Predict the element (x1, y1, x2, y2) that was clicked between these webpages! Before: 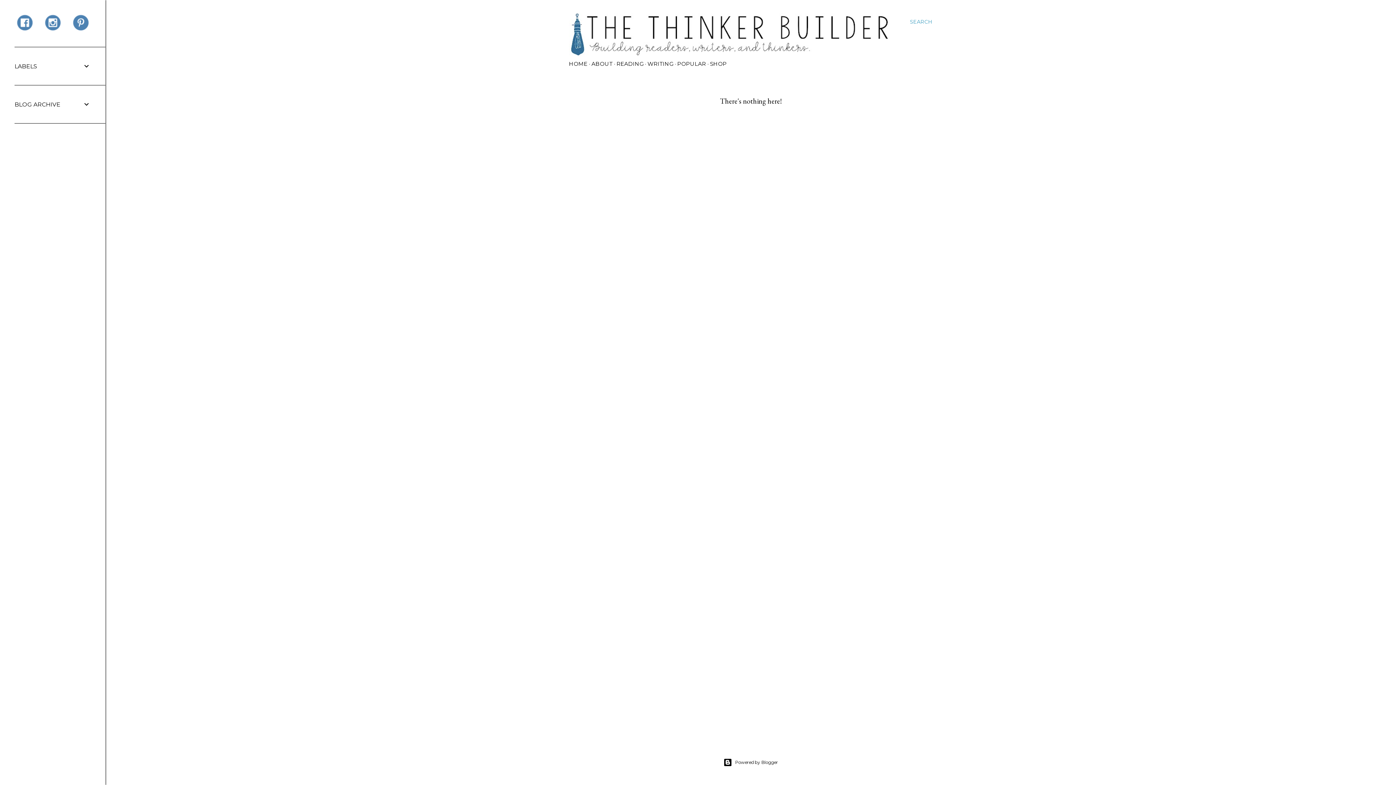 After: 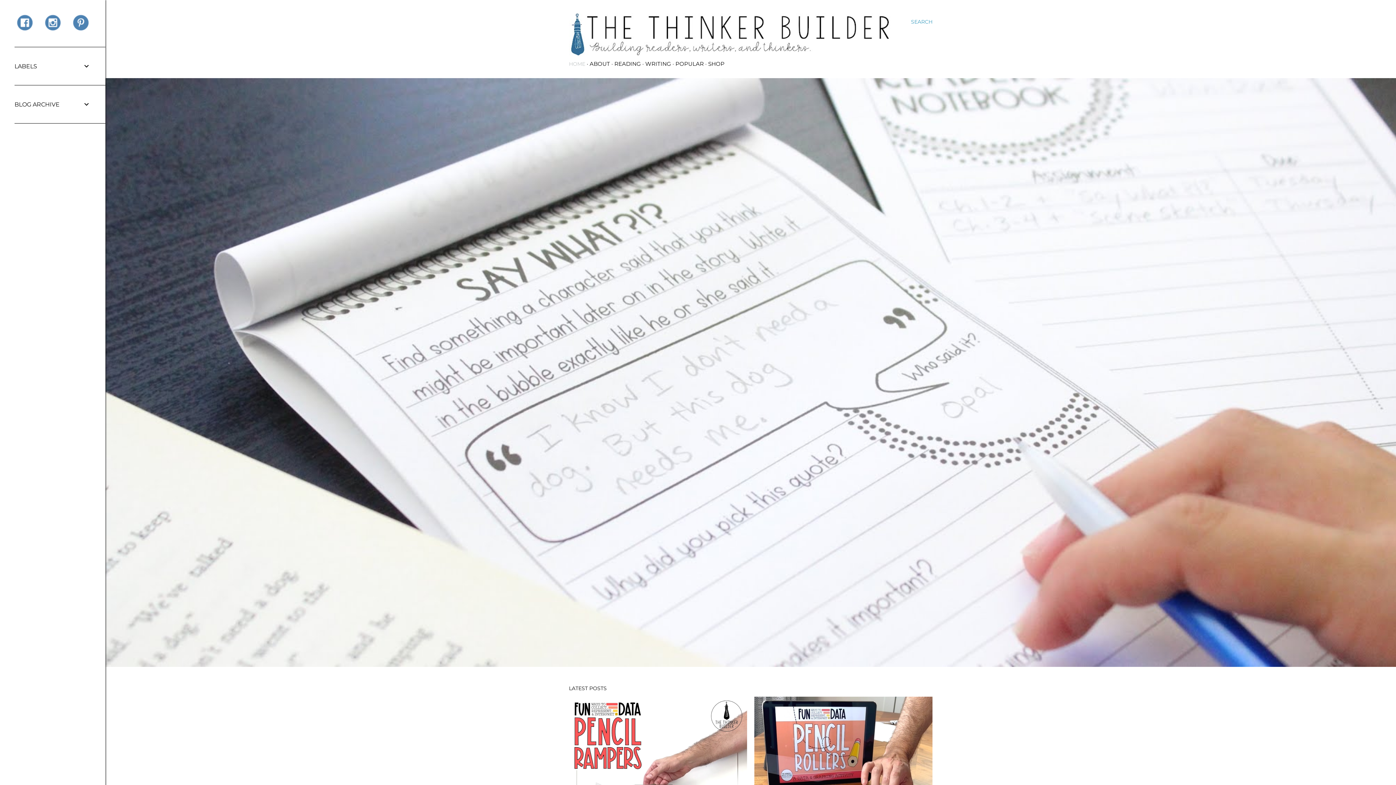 Action: bbox: (569, 60, 587, 67) label: HOME